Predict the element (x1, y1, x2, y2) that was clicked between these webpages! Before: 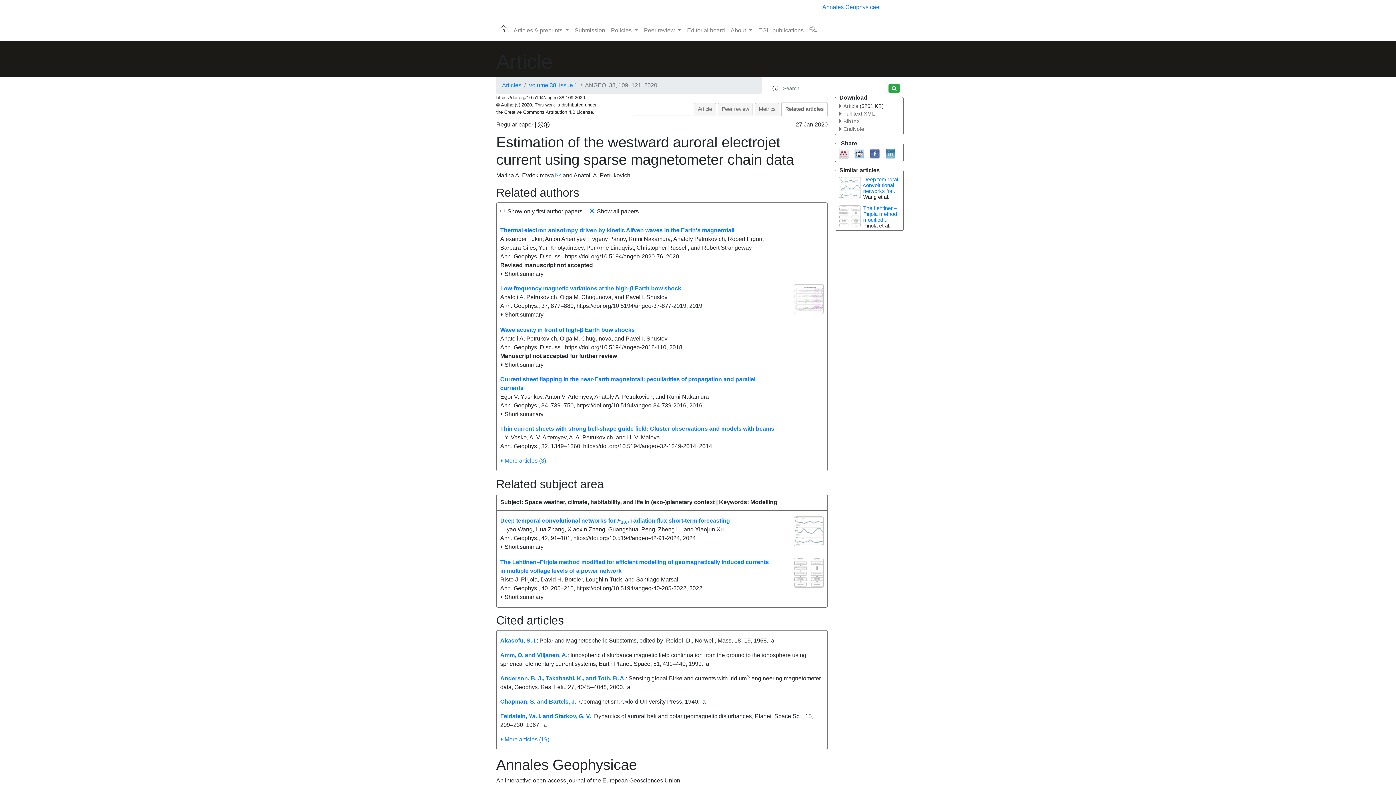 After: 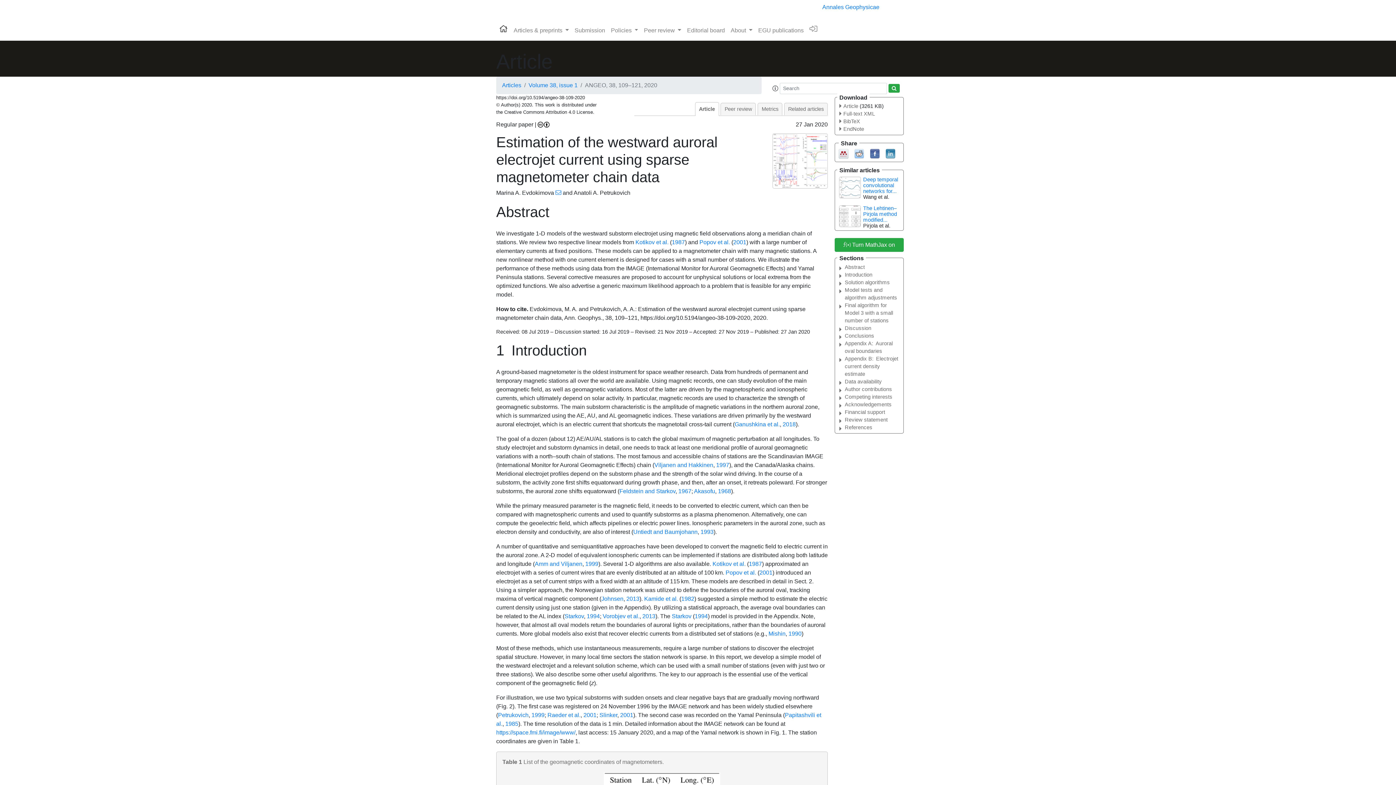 Action: bbox: (694, 102, 716, 115) label: Article